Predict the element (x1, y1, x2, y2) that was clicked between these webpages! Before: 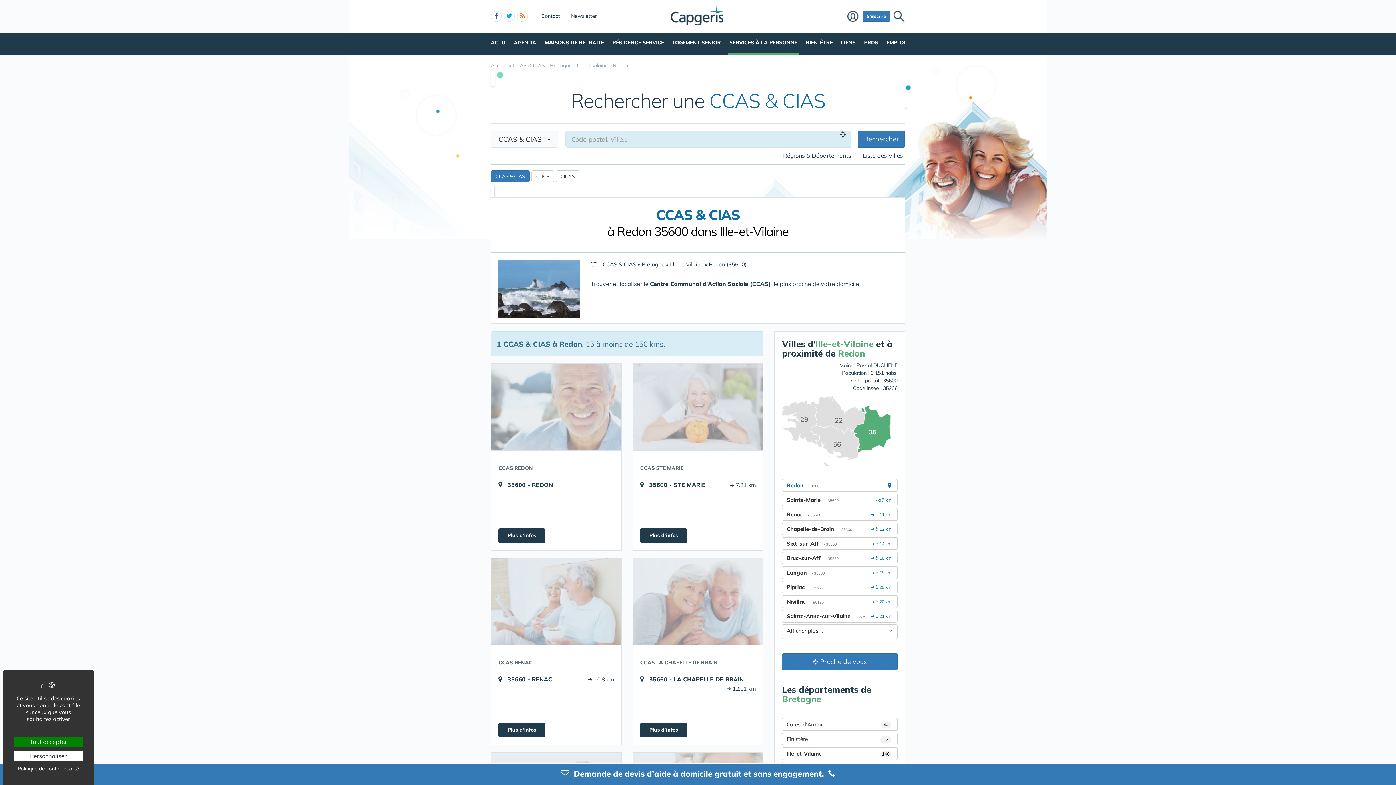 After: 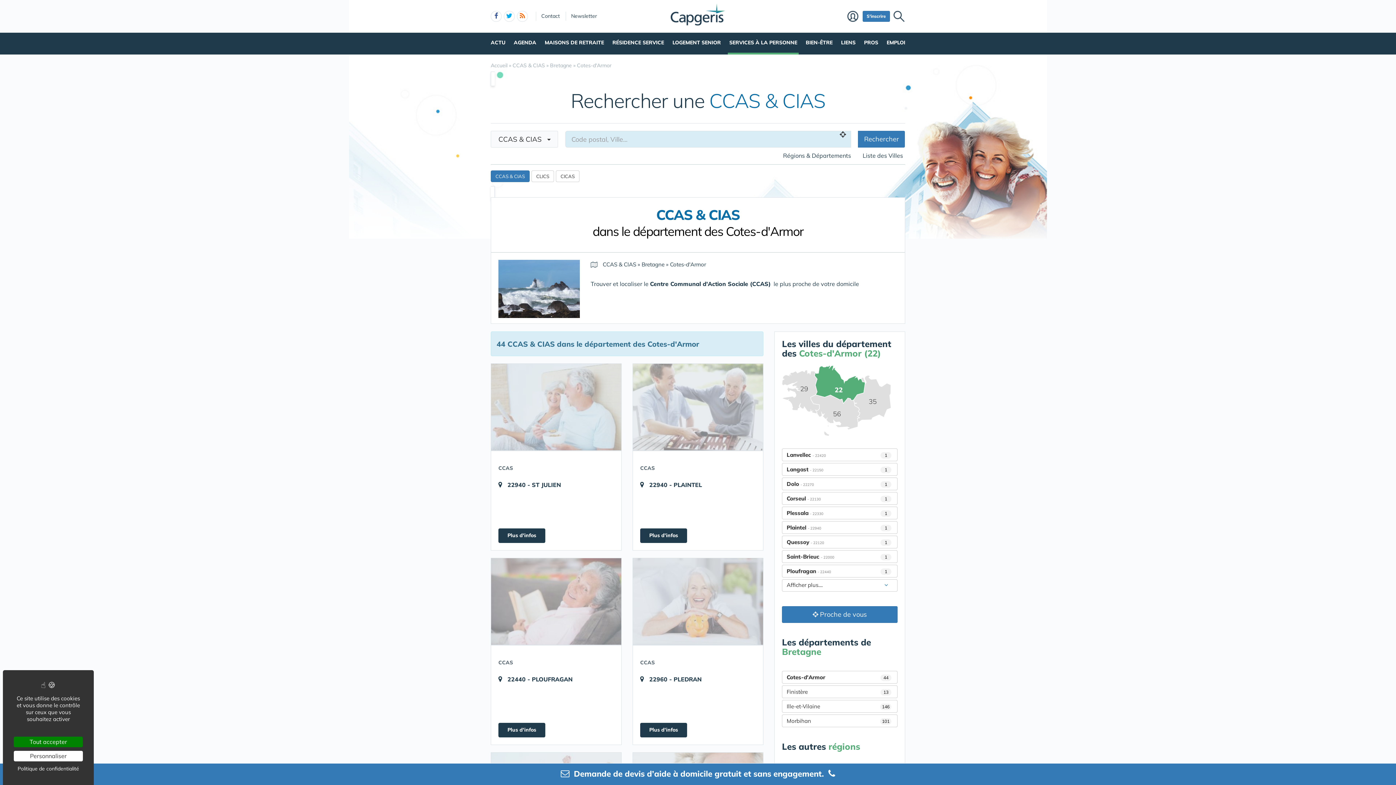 Action: bbox: (814, 396, 865, 434)